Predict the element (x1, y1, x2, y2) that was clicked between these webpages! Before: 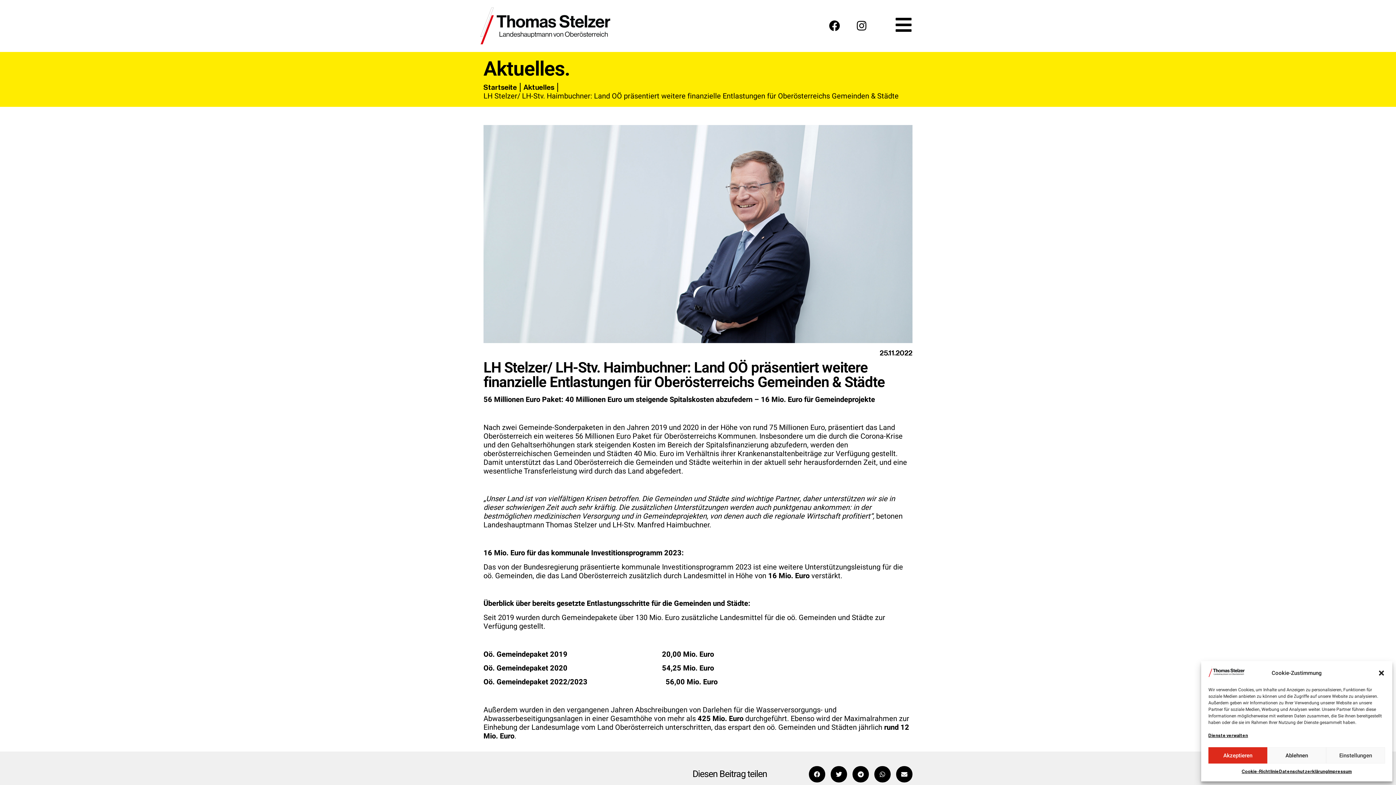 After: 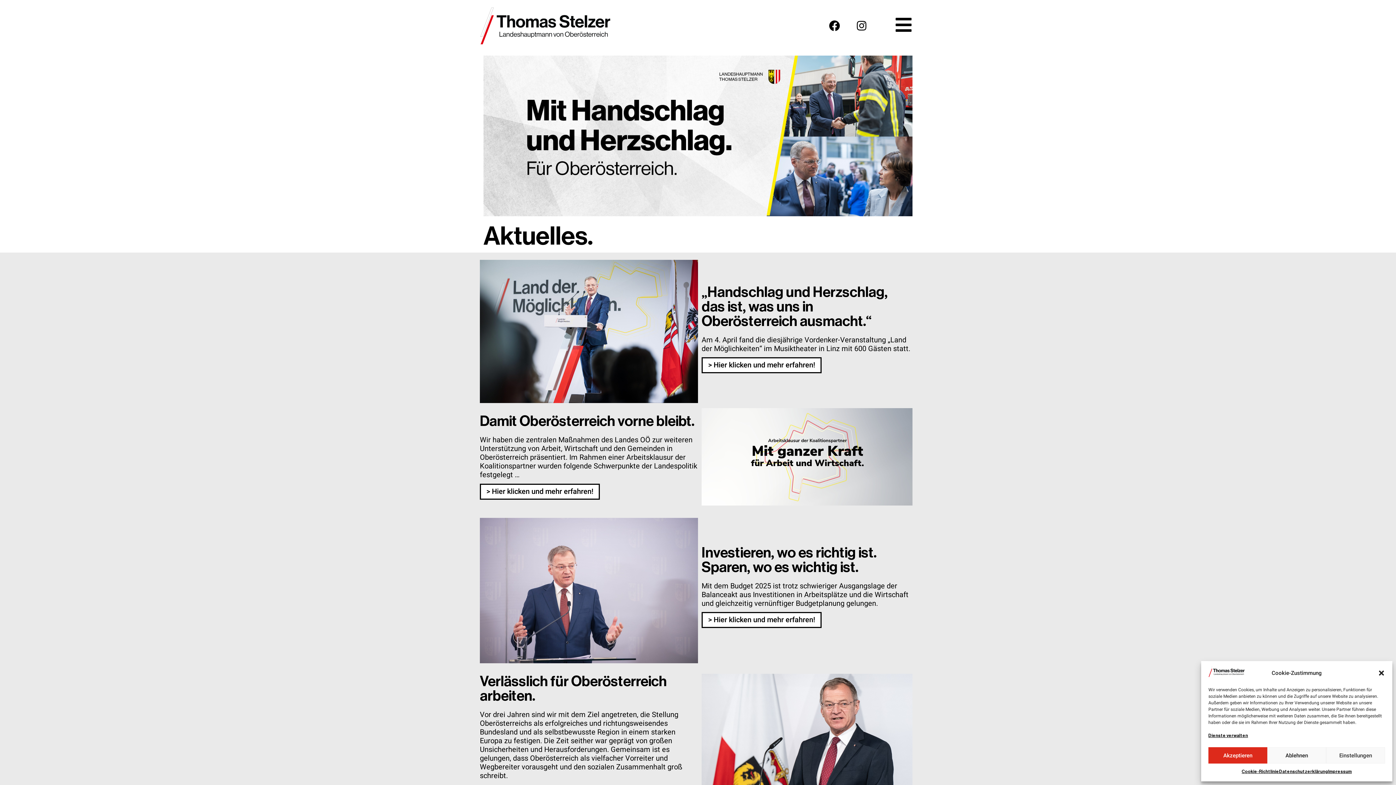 Action: label: Startseite bbox: (483, 83, 517, 91)